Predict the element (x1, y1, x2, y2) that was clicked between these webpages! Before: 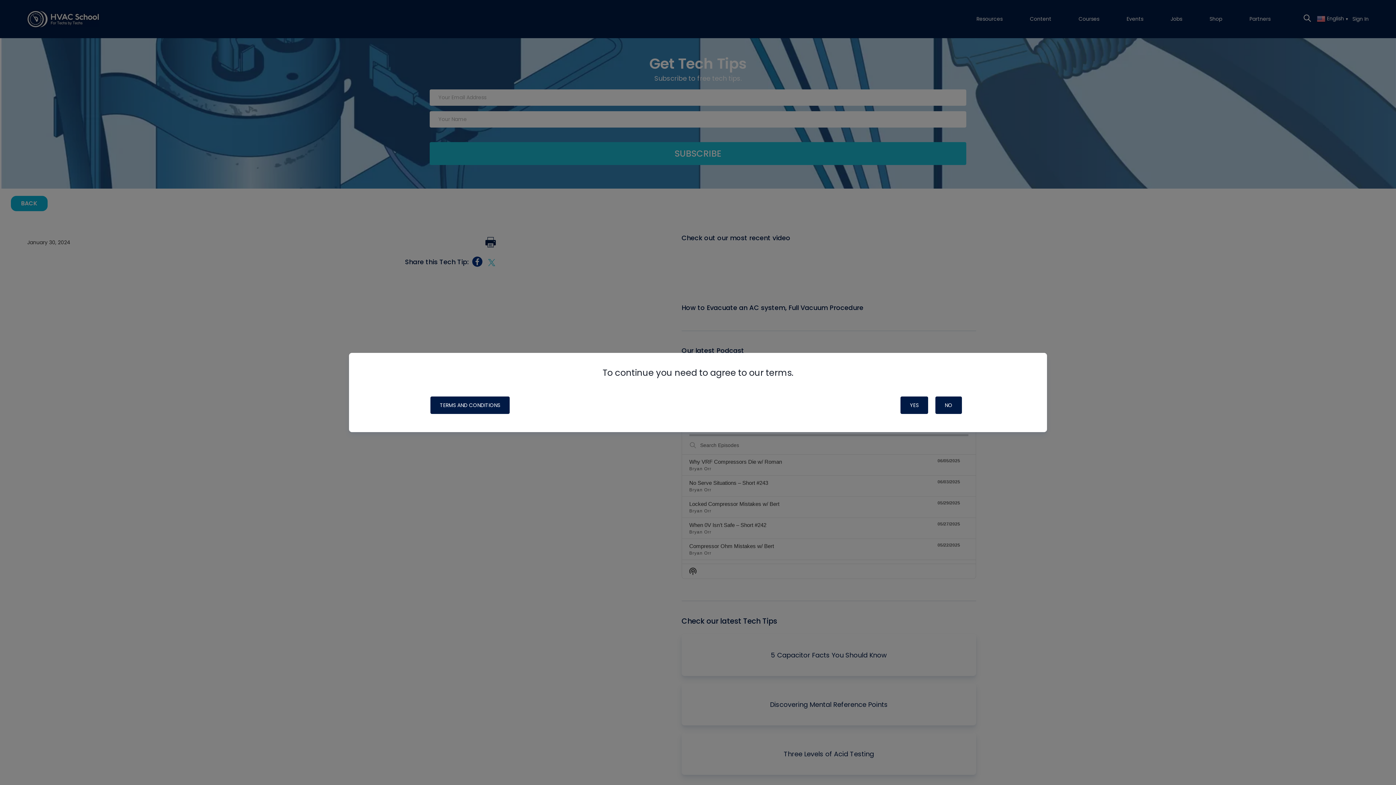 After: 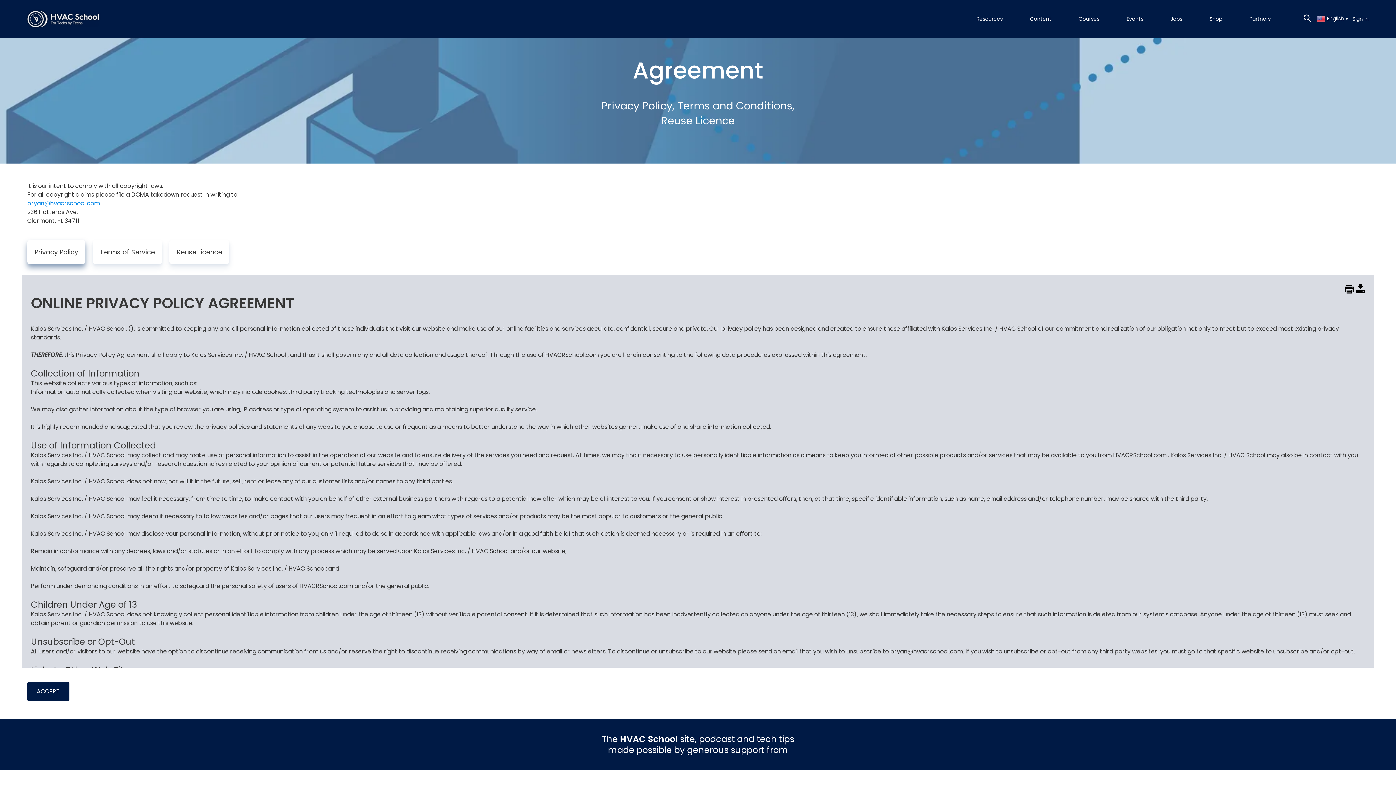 Action: bbox: (430, 396, 509, 414) label: TERMS AND CONDITIONS